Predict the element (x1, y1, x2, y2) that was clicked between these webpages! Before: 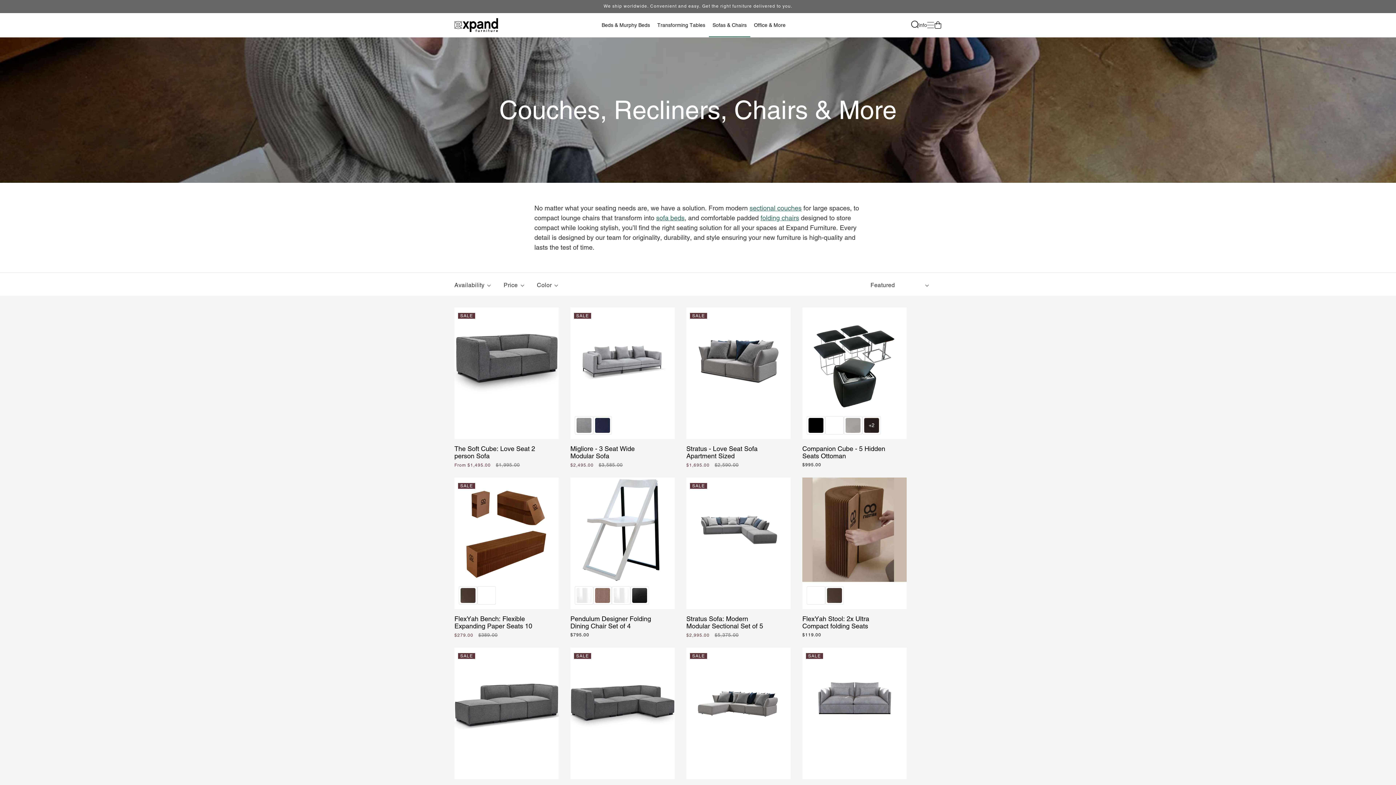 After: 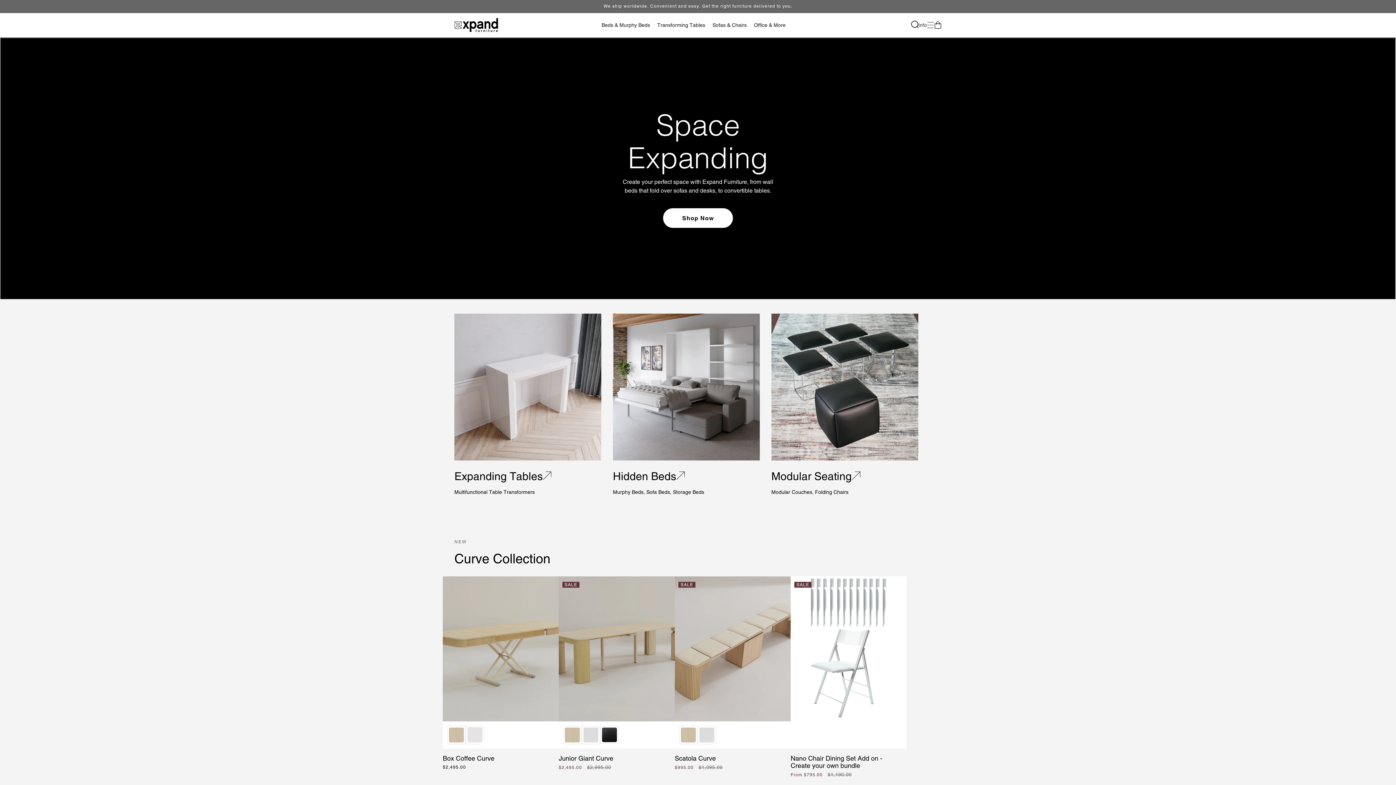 Action: bbox: (454, 18, 498, 31)